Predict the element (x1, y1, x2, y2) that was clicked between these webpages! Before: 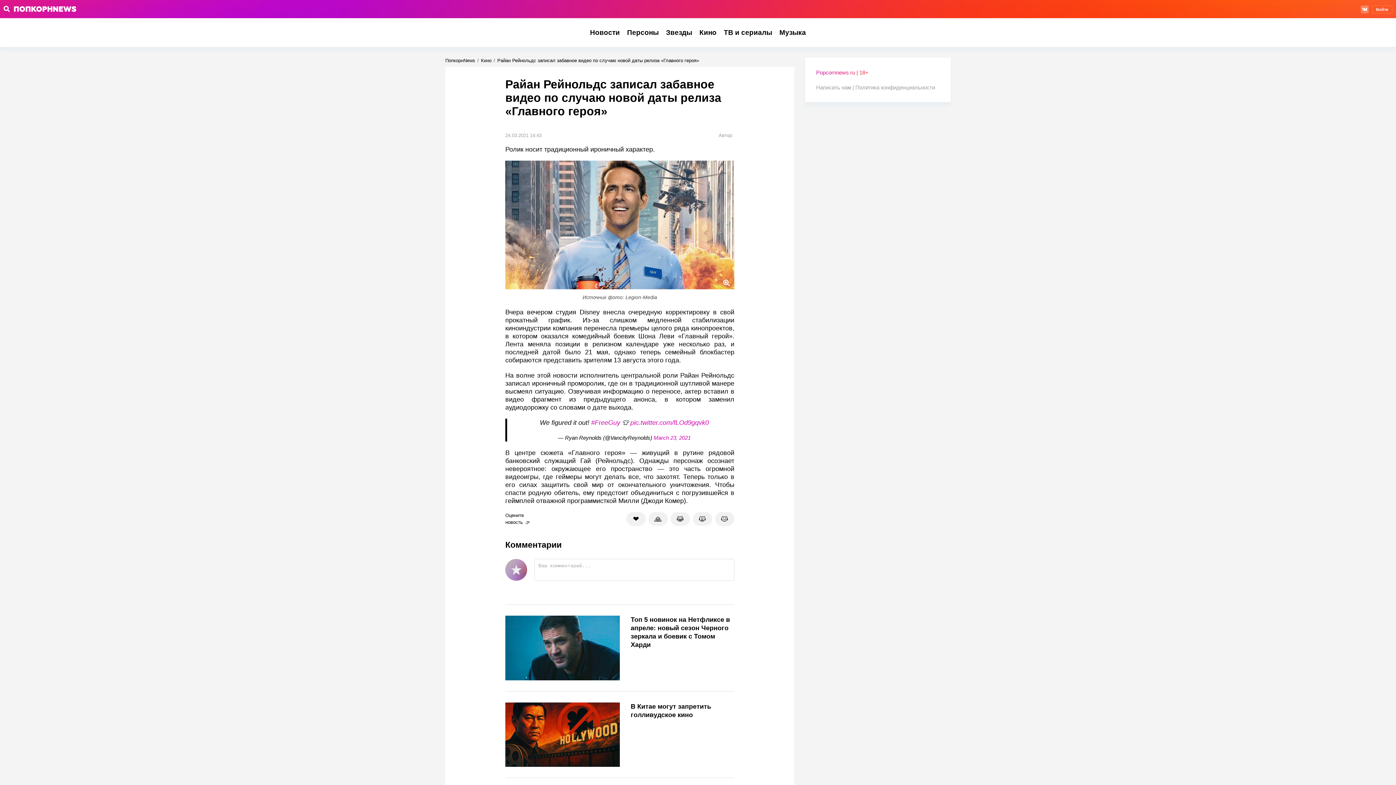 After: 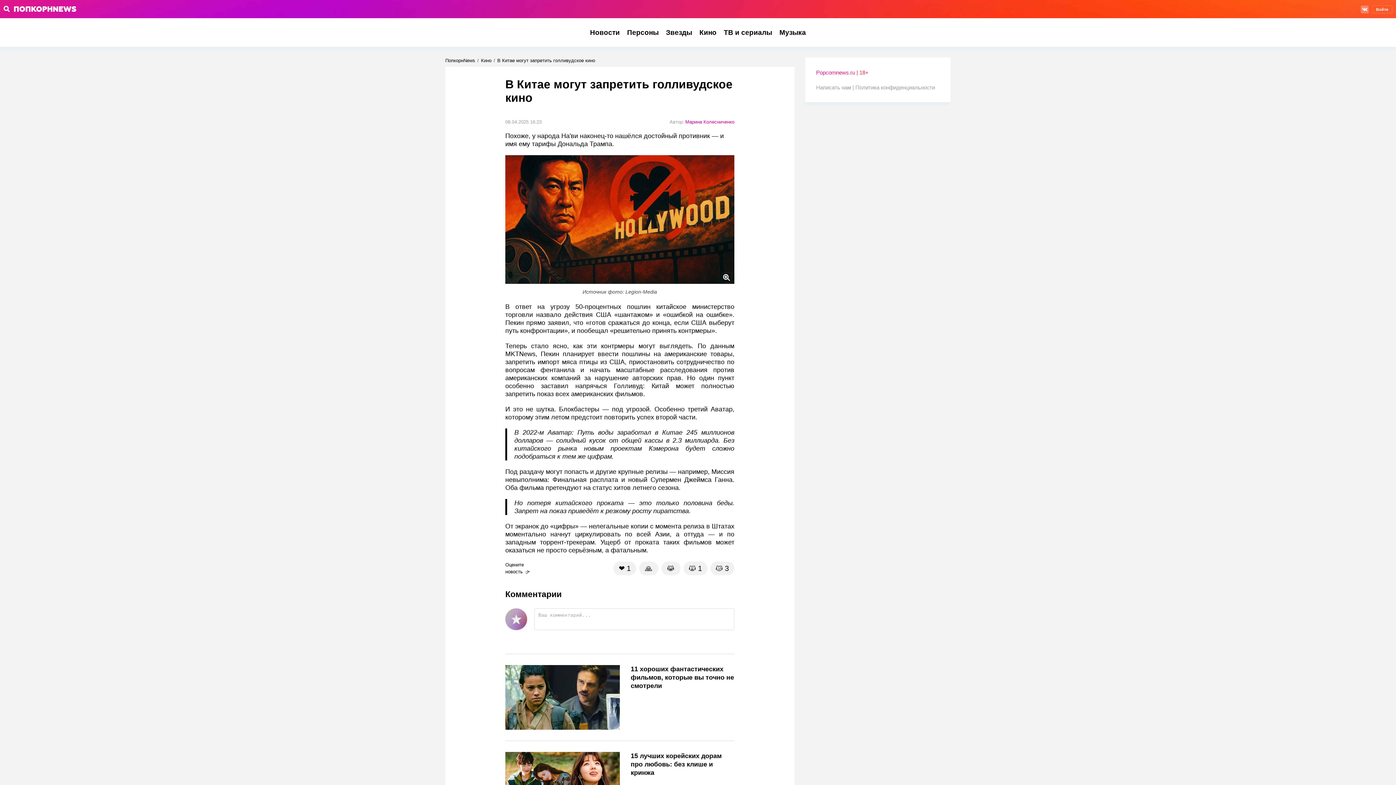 Action: bbox: (505, 691, 734, 778)